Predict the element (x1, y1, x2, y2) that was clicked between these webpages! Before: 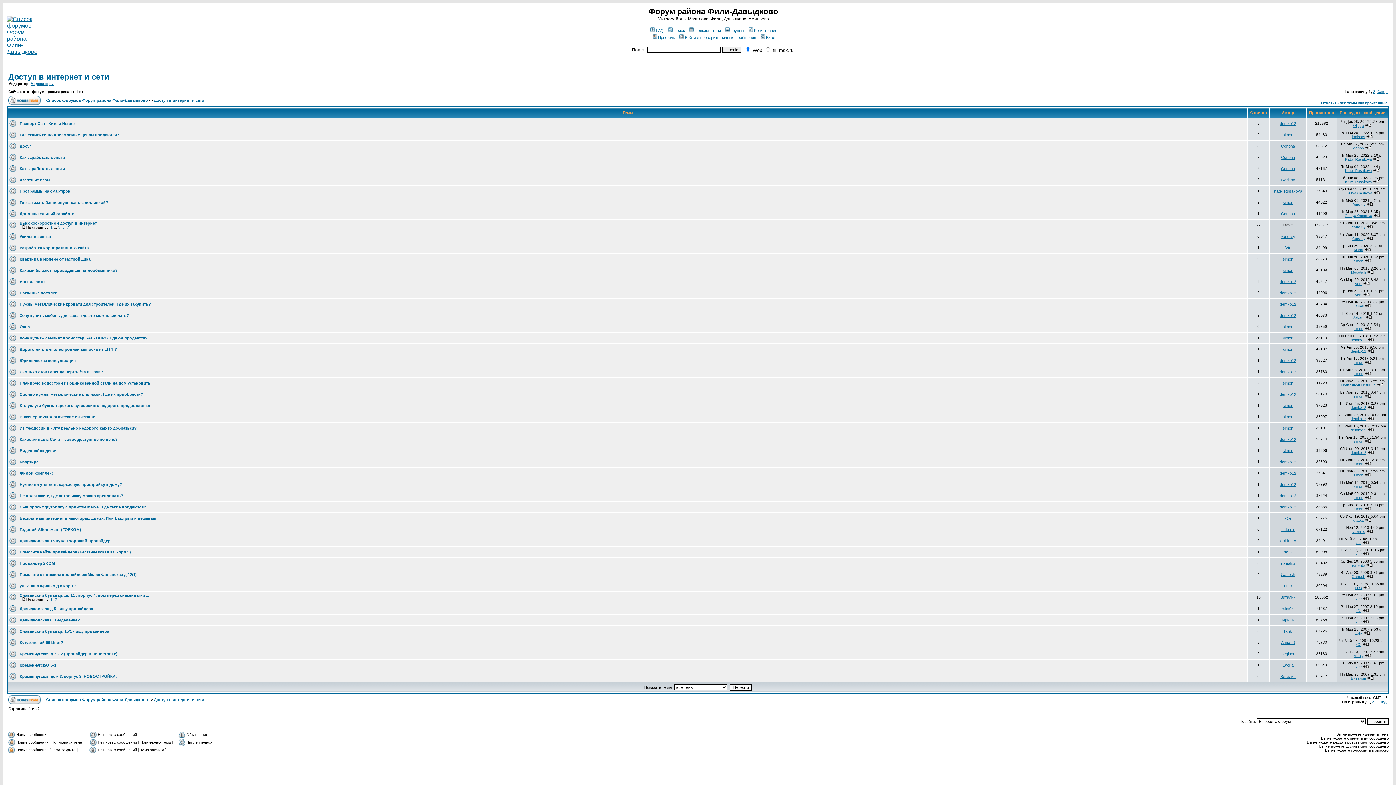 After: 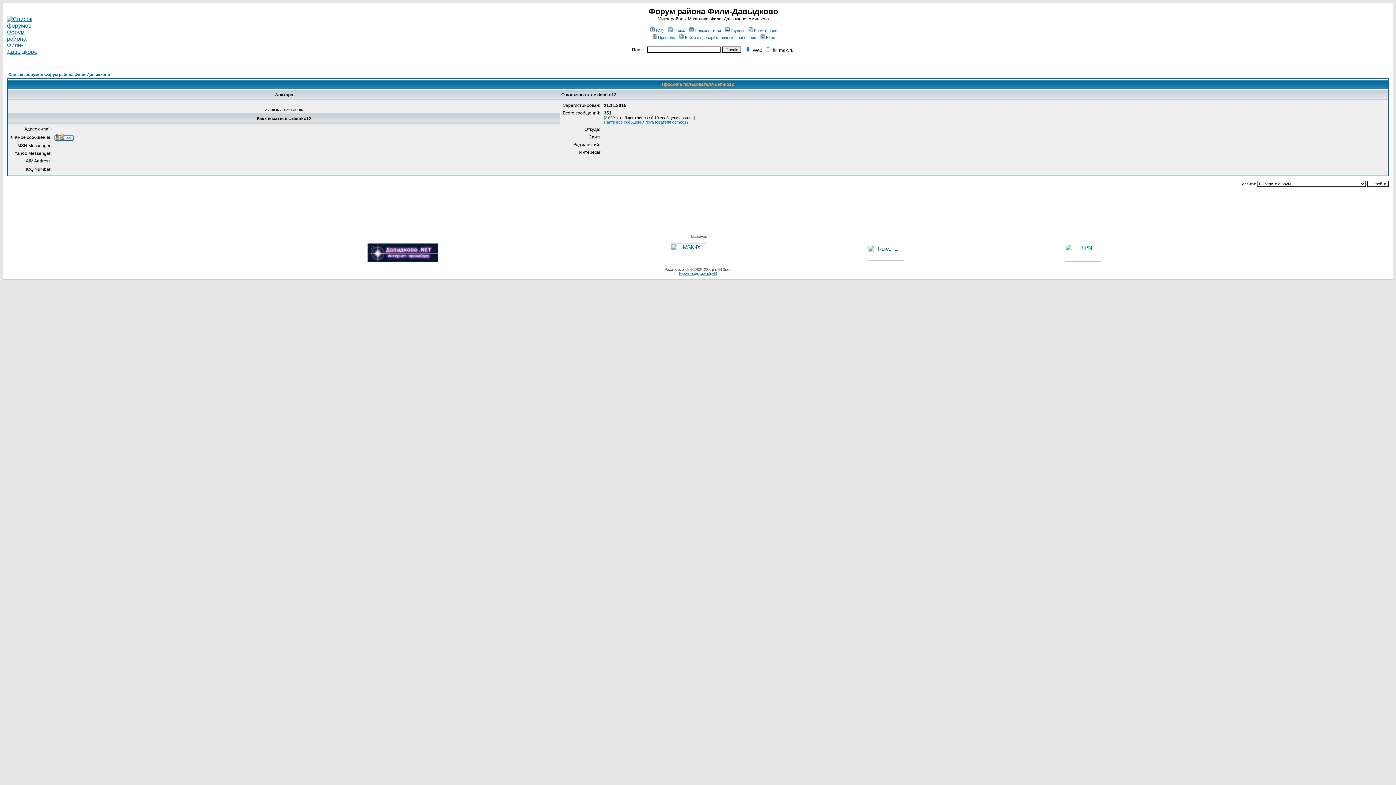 Action: bbox: (1280, 313, 1296, 317) label: demko12